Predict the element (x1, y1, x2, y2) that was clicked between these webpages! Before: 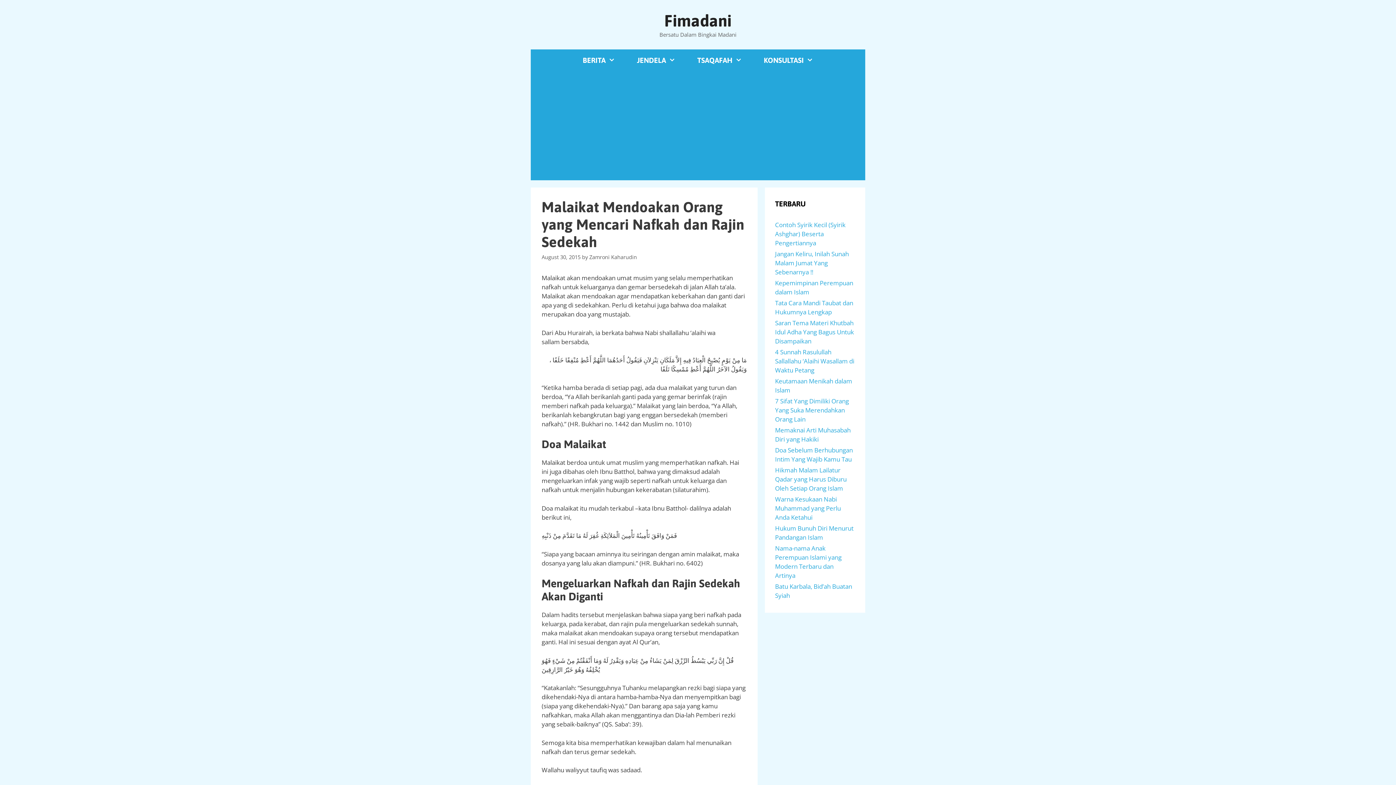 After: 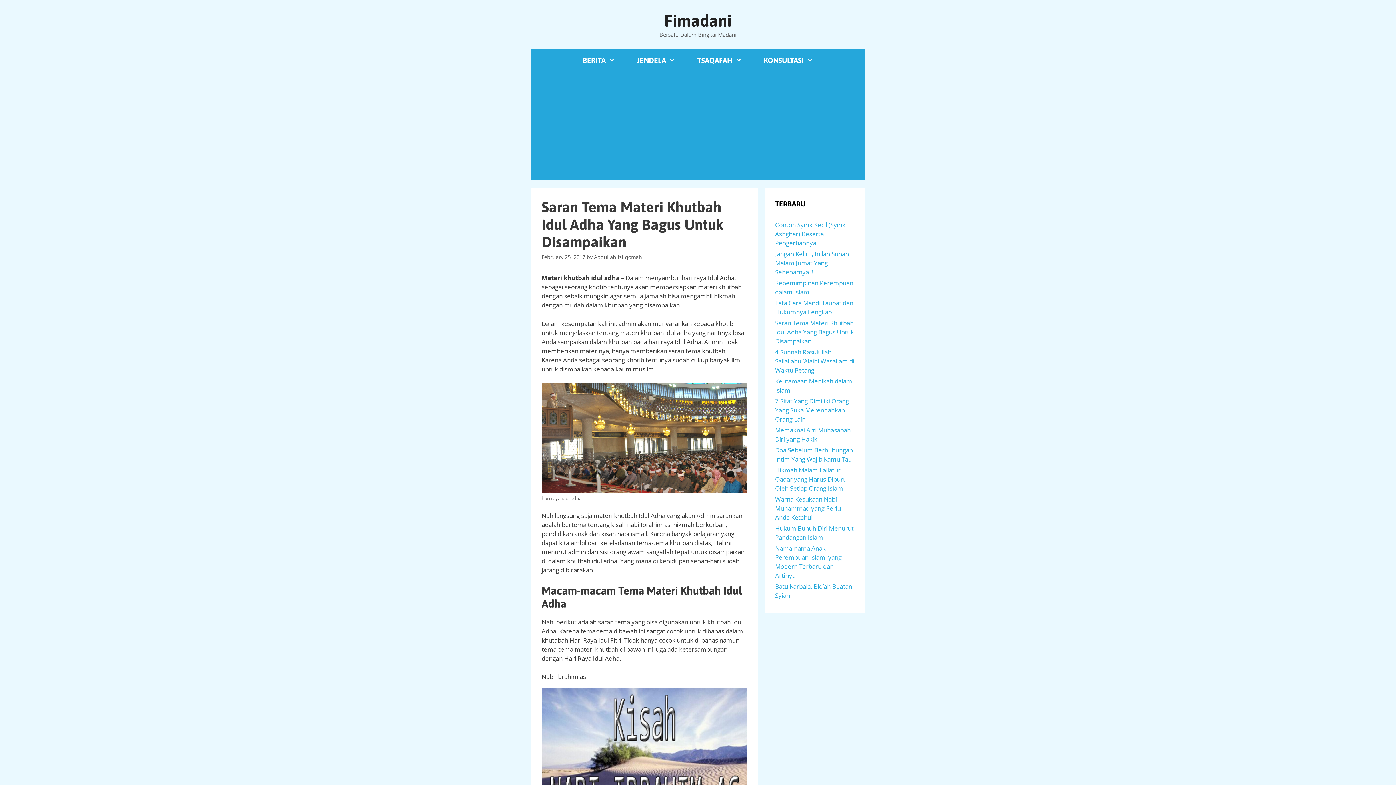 Action: label: Saran Tema Materi Khutbah Idul Adha Yang Bagus Untuk Disampaikan bbox: (775, 318, 854, 345)